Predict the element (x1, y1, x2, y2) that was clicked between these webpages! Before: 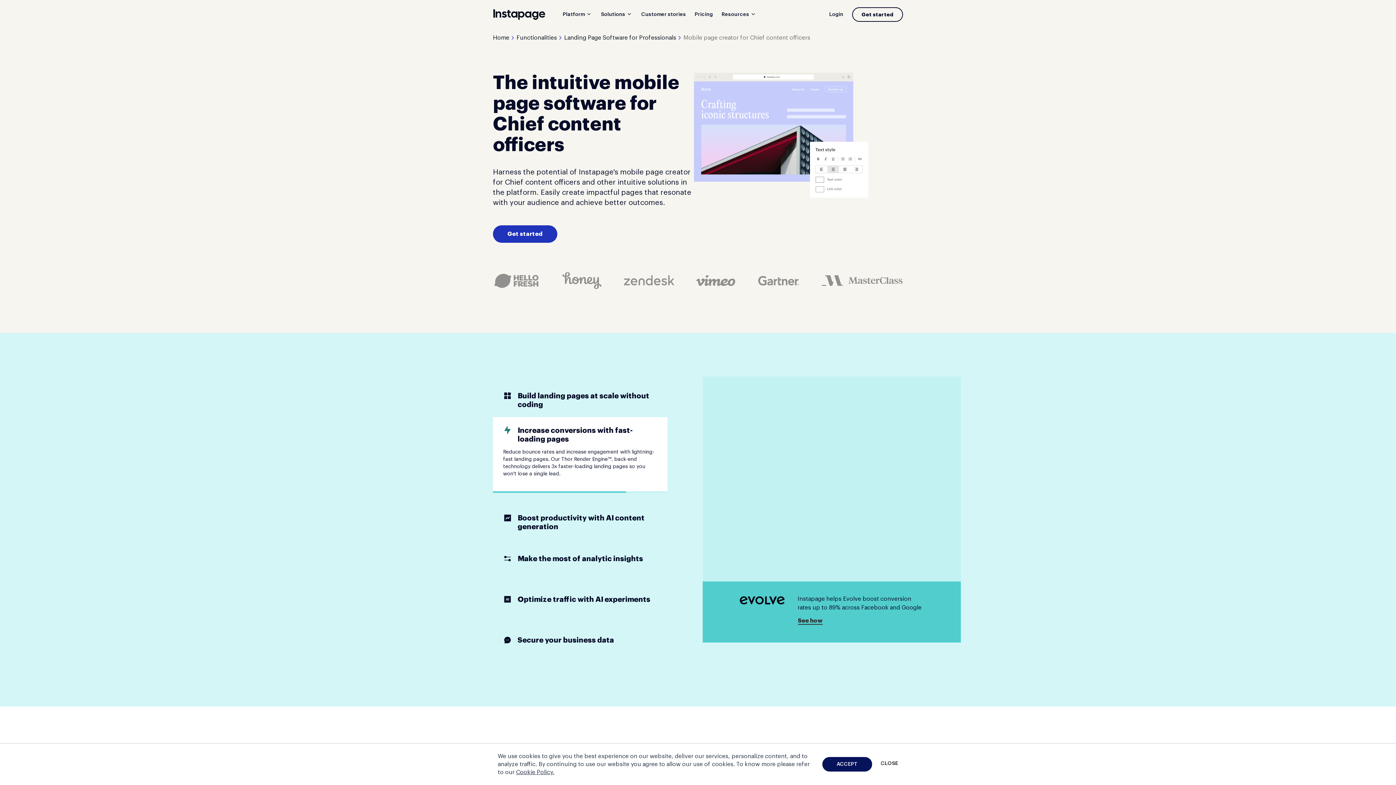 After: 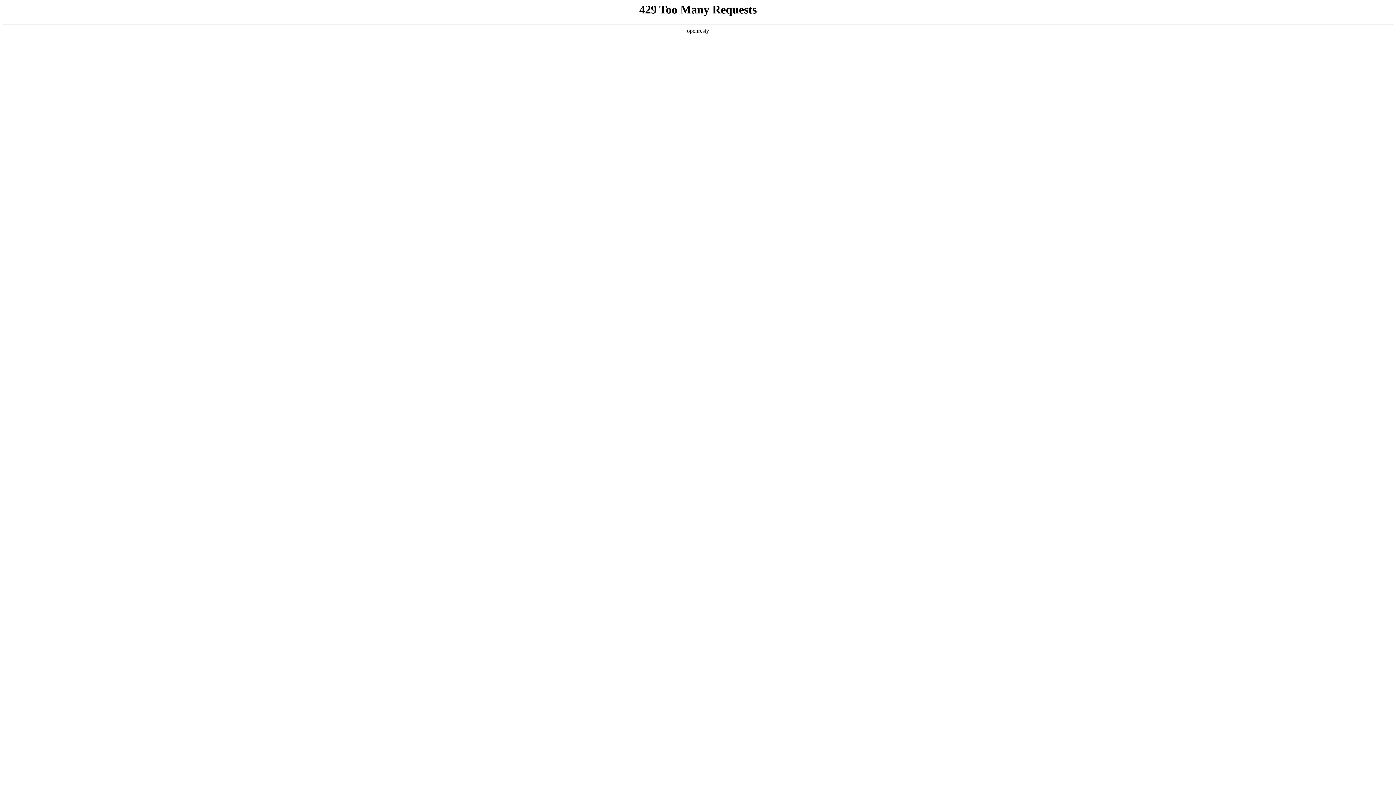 Action: bbox: (493, 8, 545, 21)